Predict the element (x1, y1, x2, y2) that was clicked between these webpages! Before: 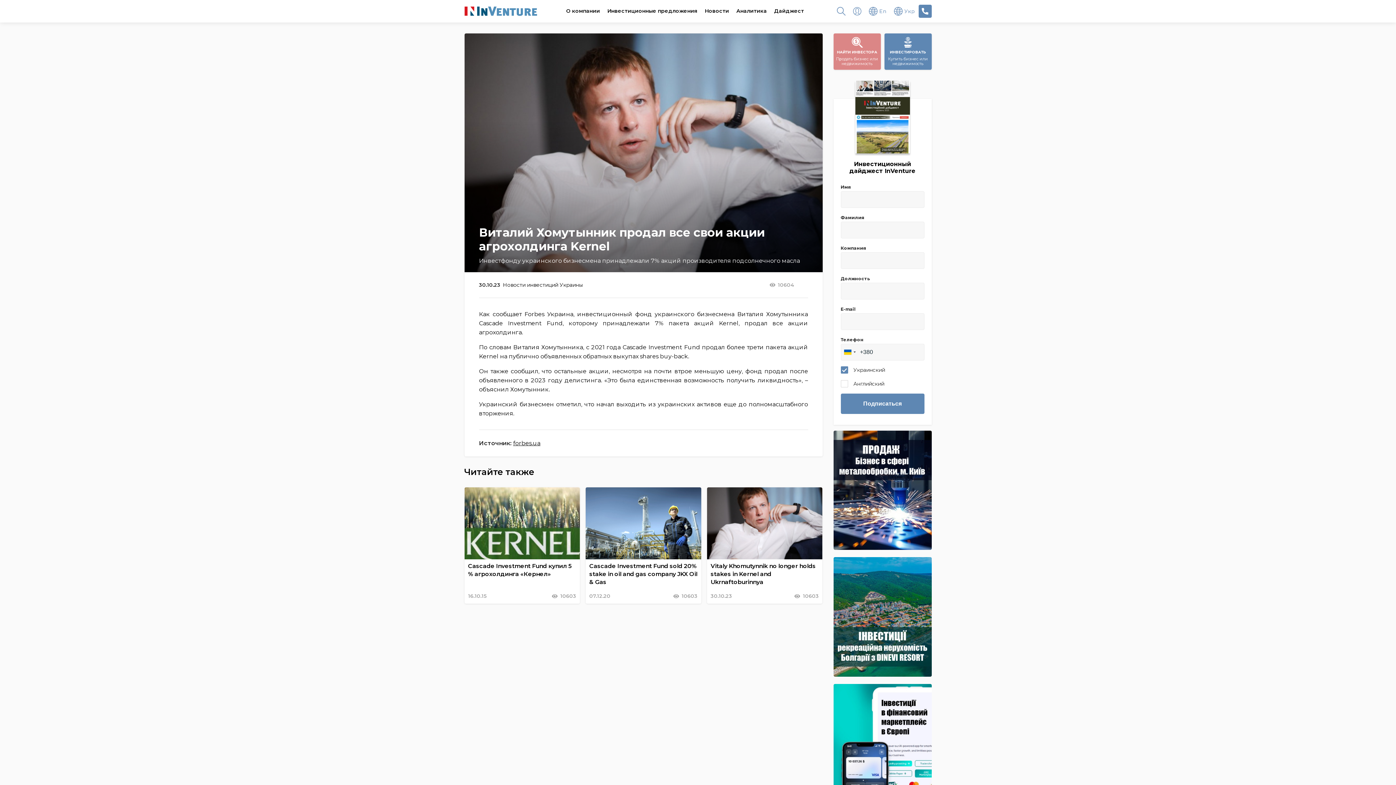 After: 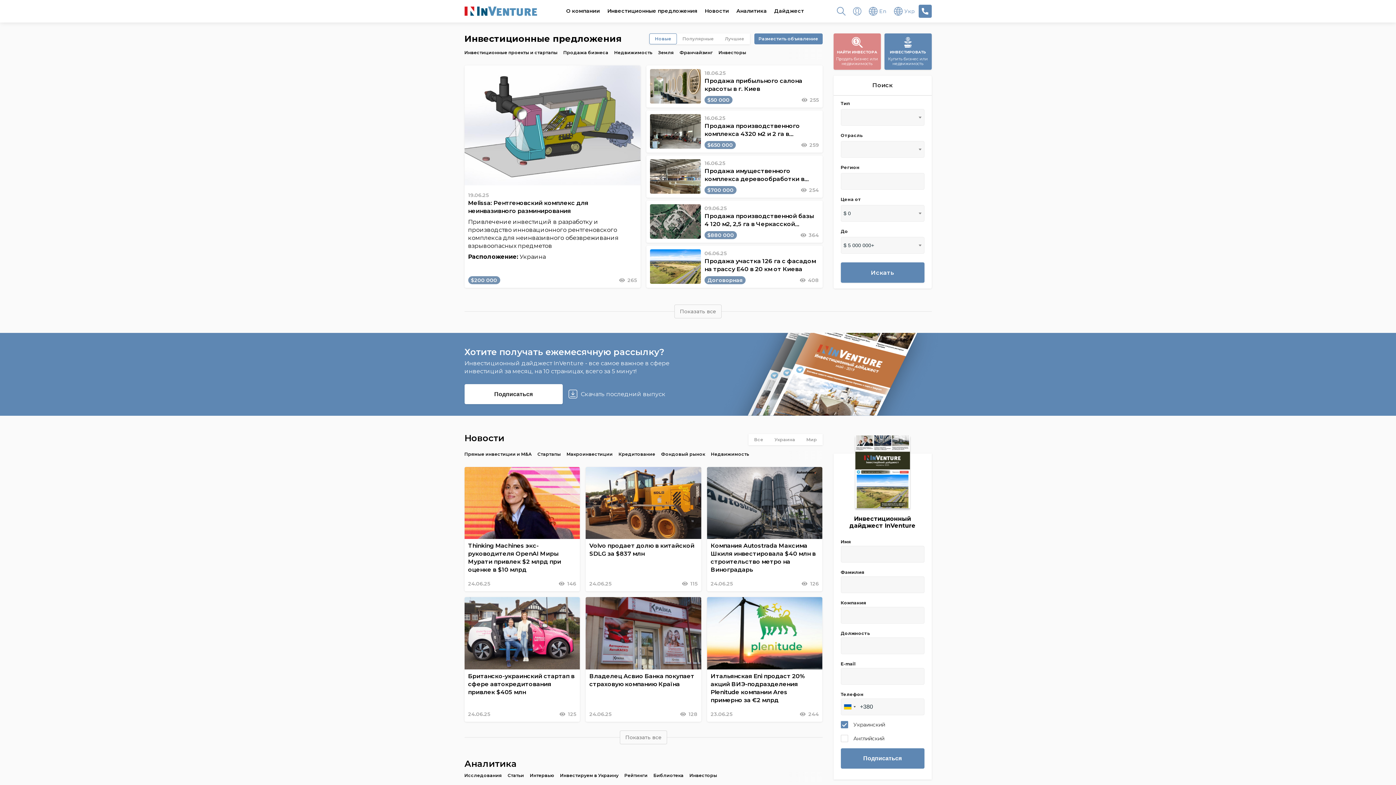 Action: bbox: (464, 6, 537, 16)